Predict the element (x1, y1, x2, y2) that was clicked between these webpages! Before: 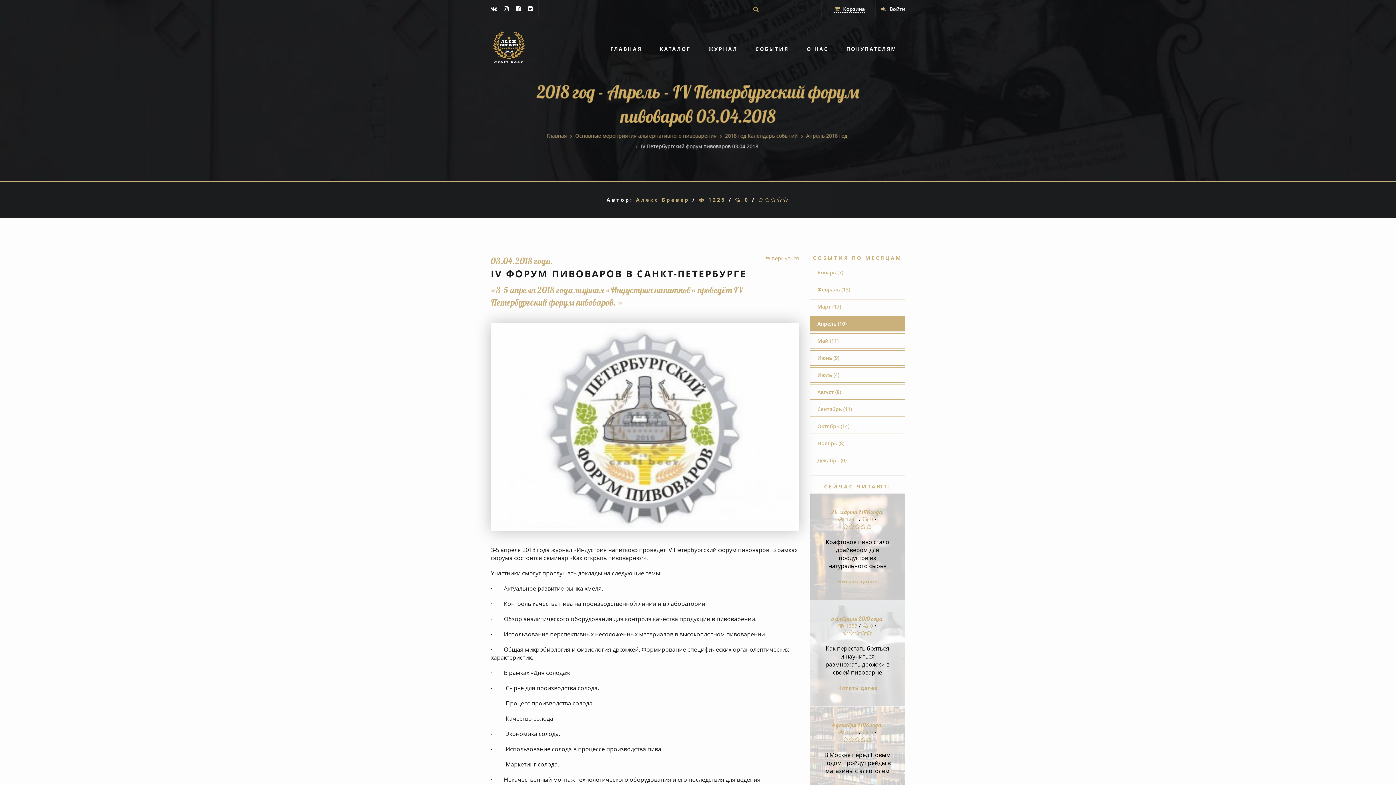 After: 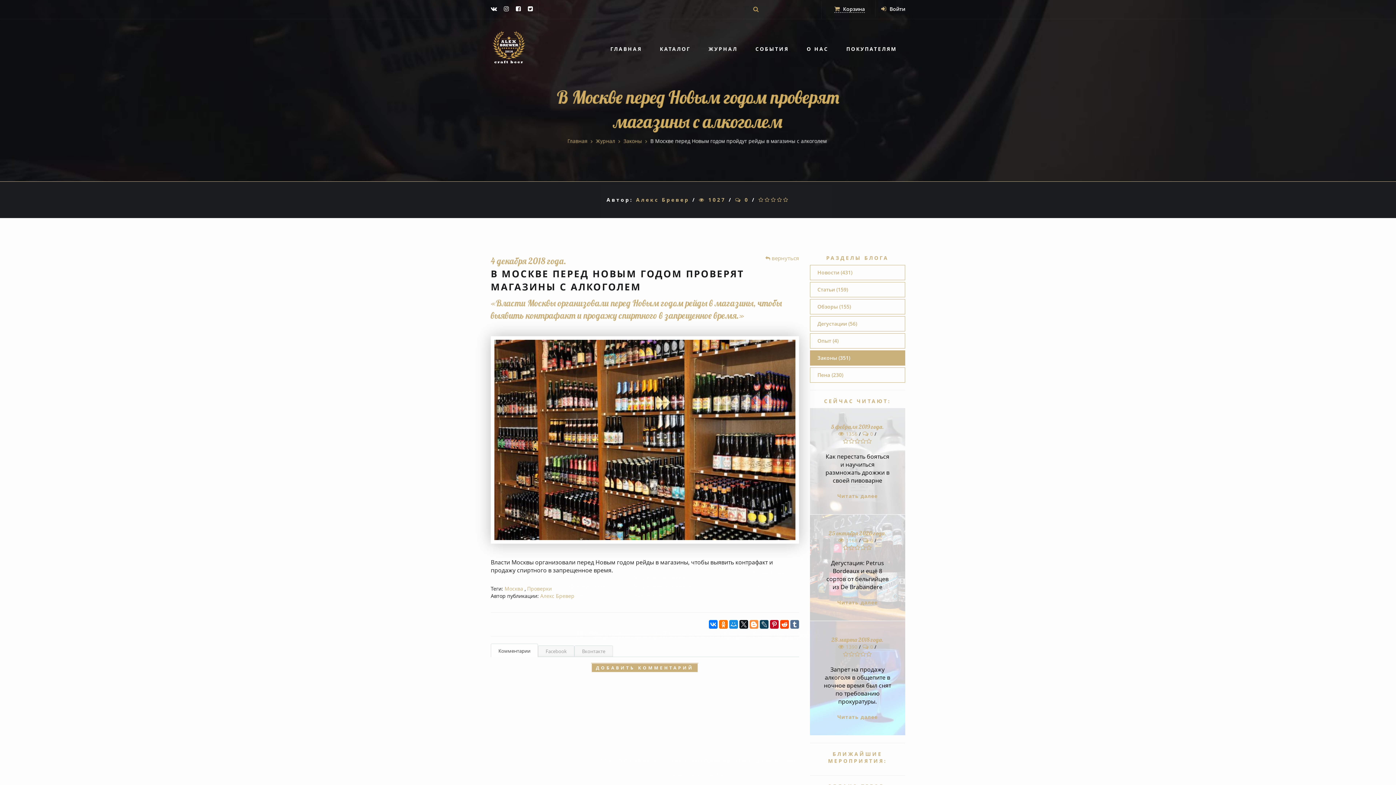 Action: bbox: (810, 706, 905, 805)